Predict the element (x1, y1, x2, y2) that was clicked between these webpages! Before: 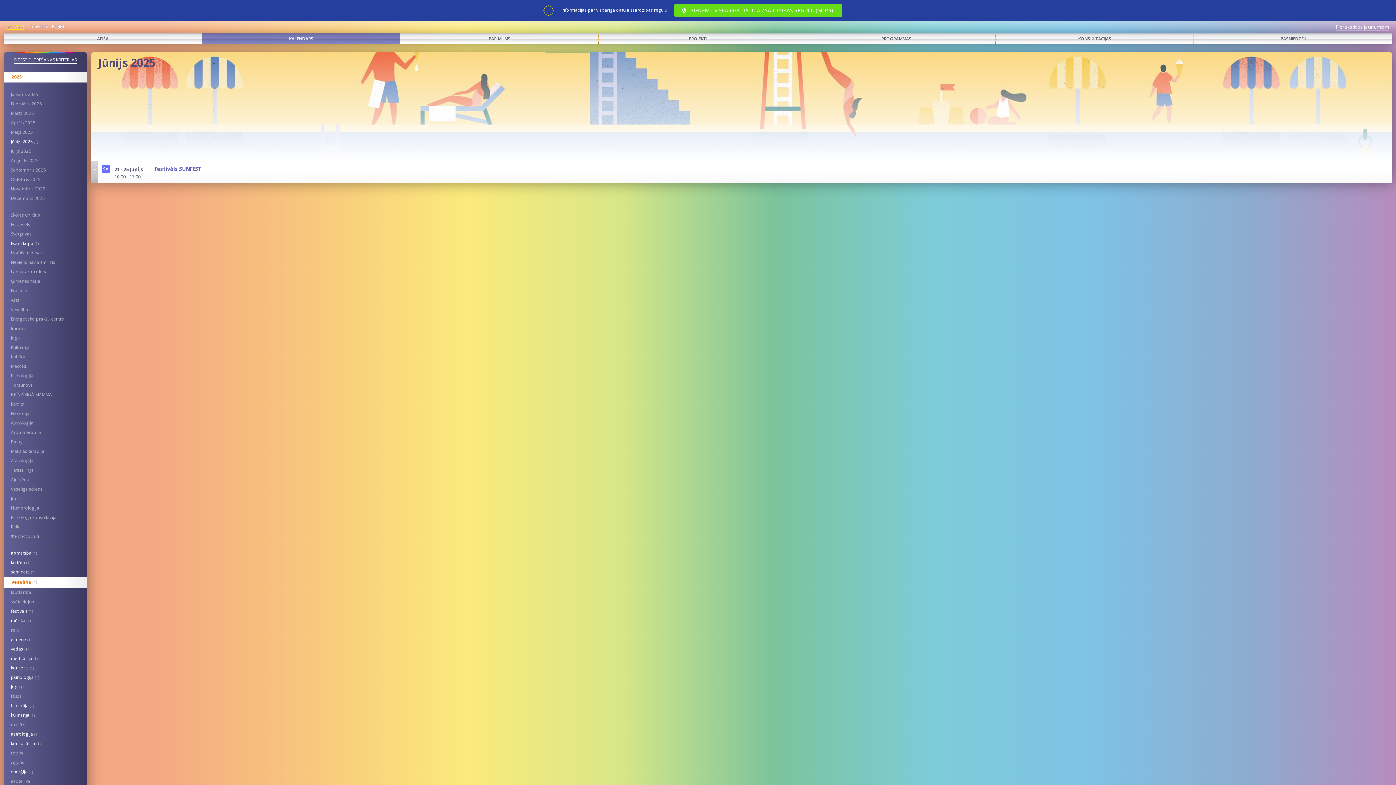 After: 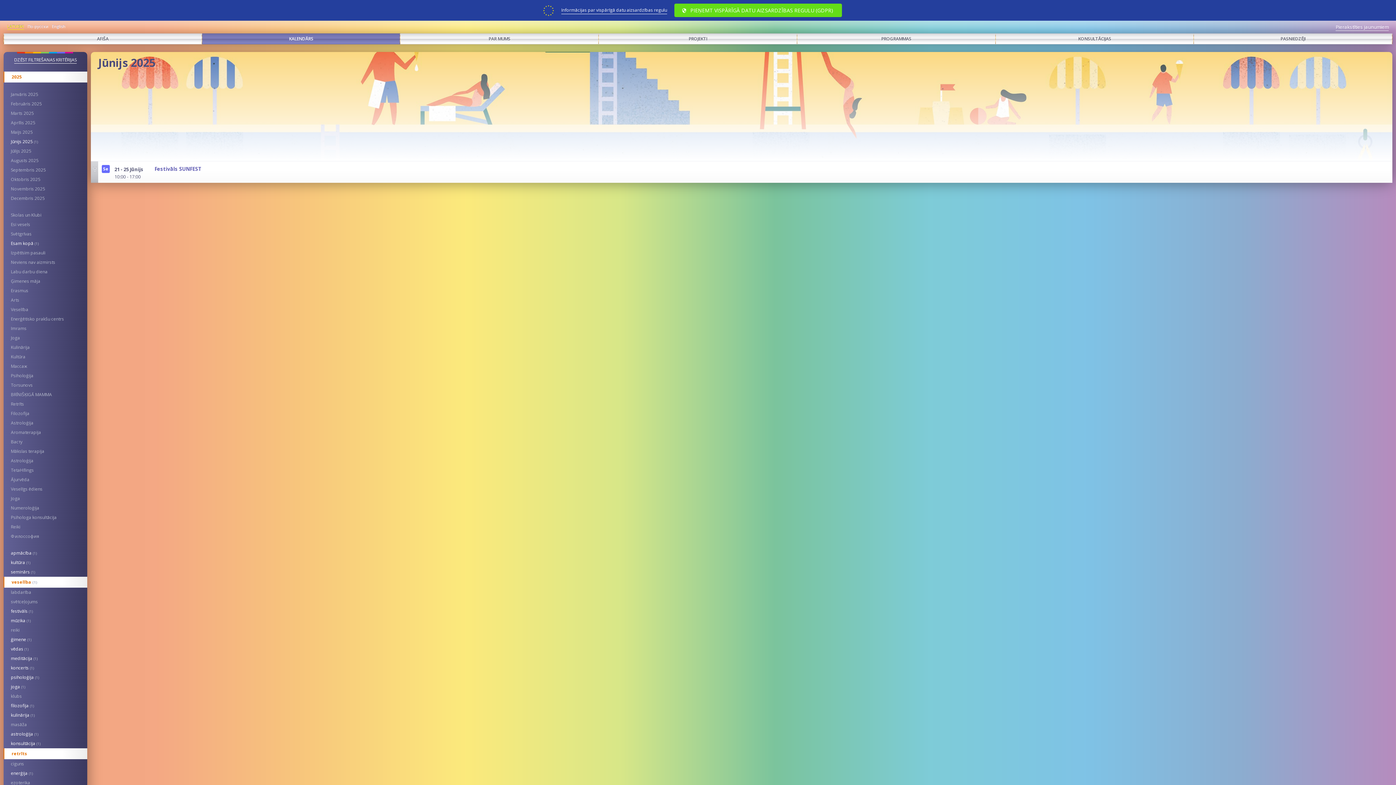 Action: bbox: (10, 749, 83, 757) label: retrīts